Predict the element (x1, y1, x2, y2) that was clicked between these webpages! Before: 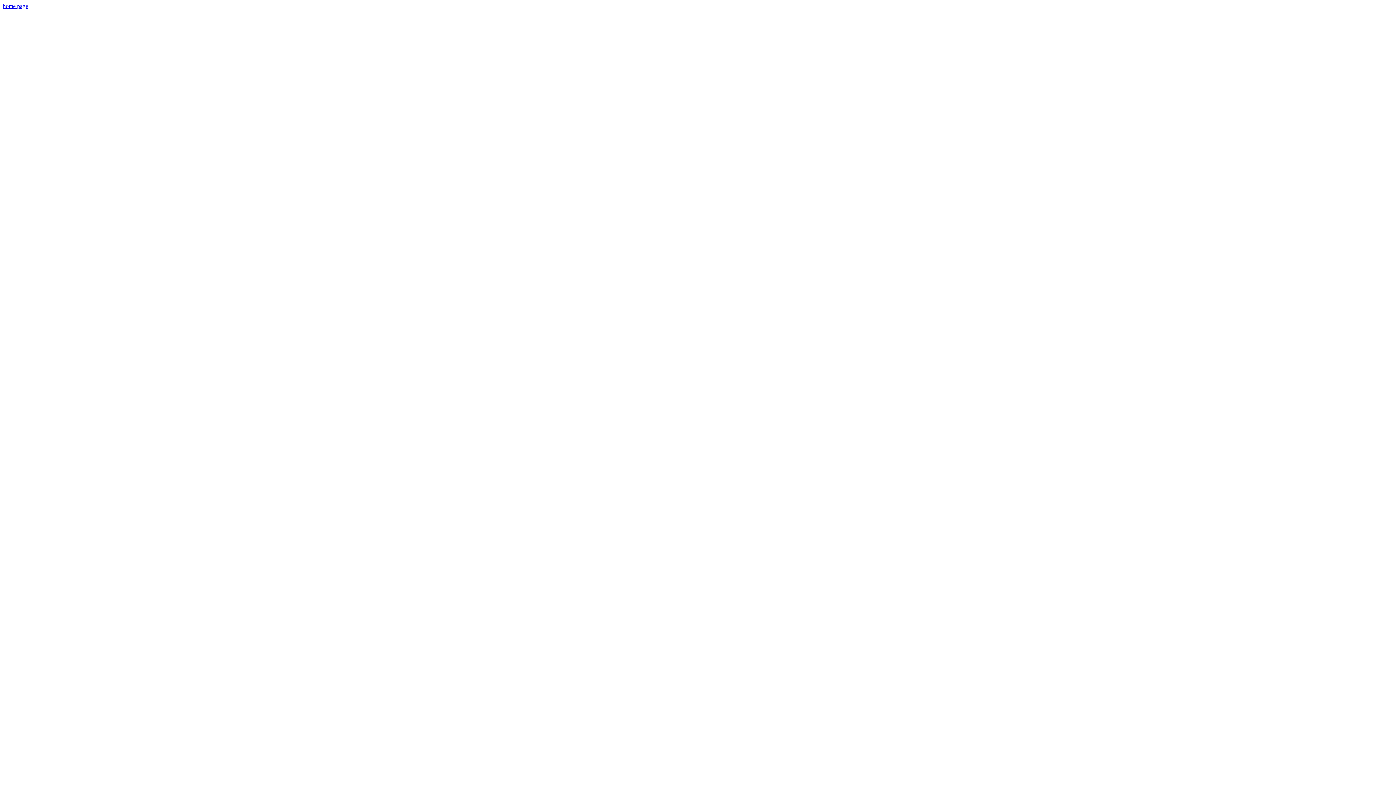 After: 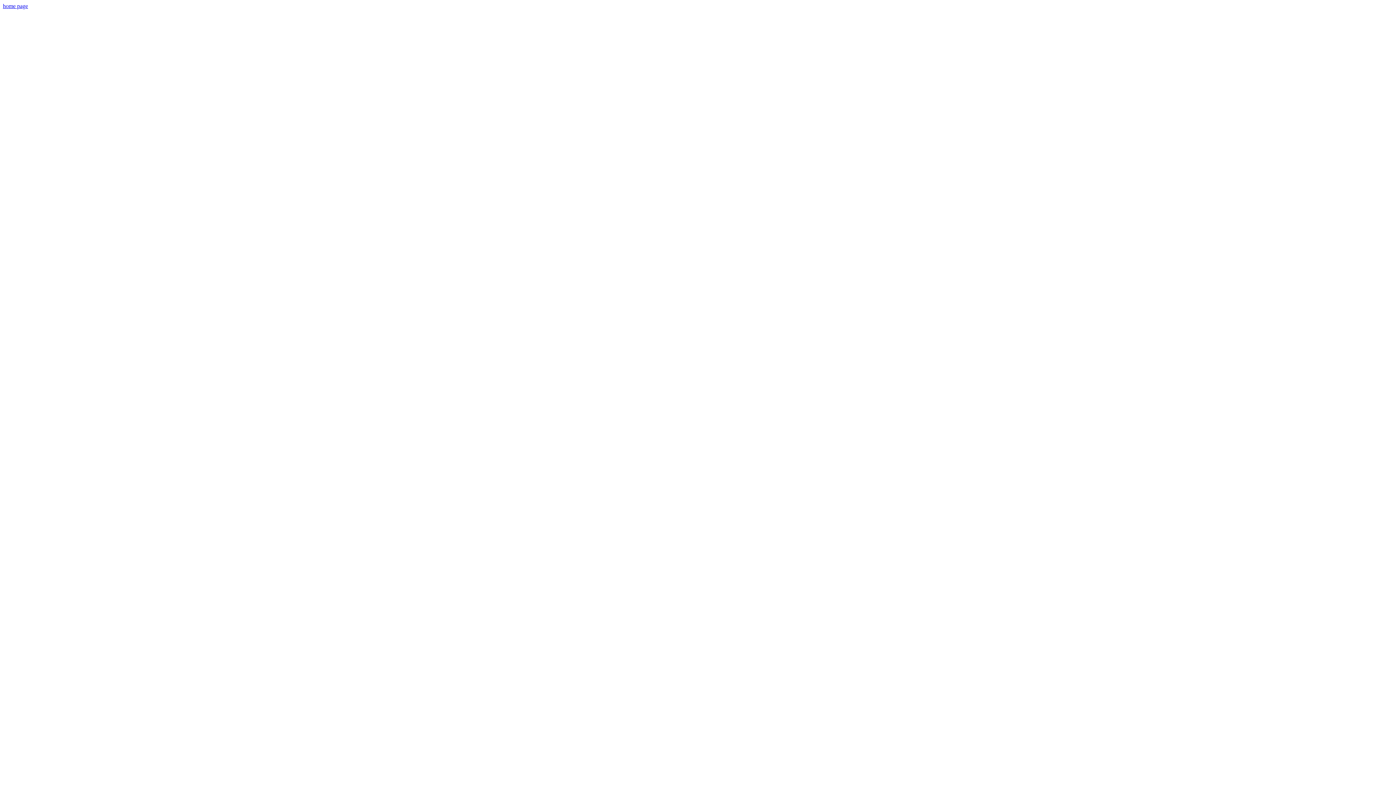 Action: bbox: (2, 2, 28, 9) label: home page